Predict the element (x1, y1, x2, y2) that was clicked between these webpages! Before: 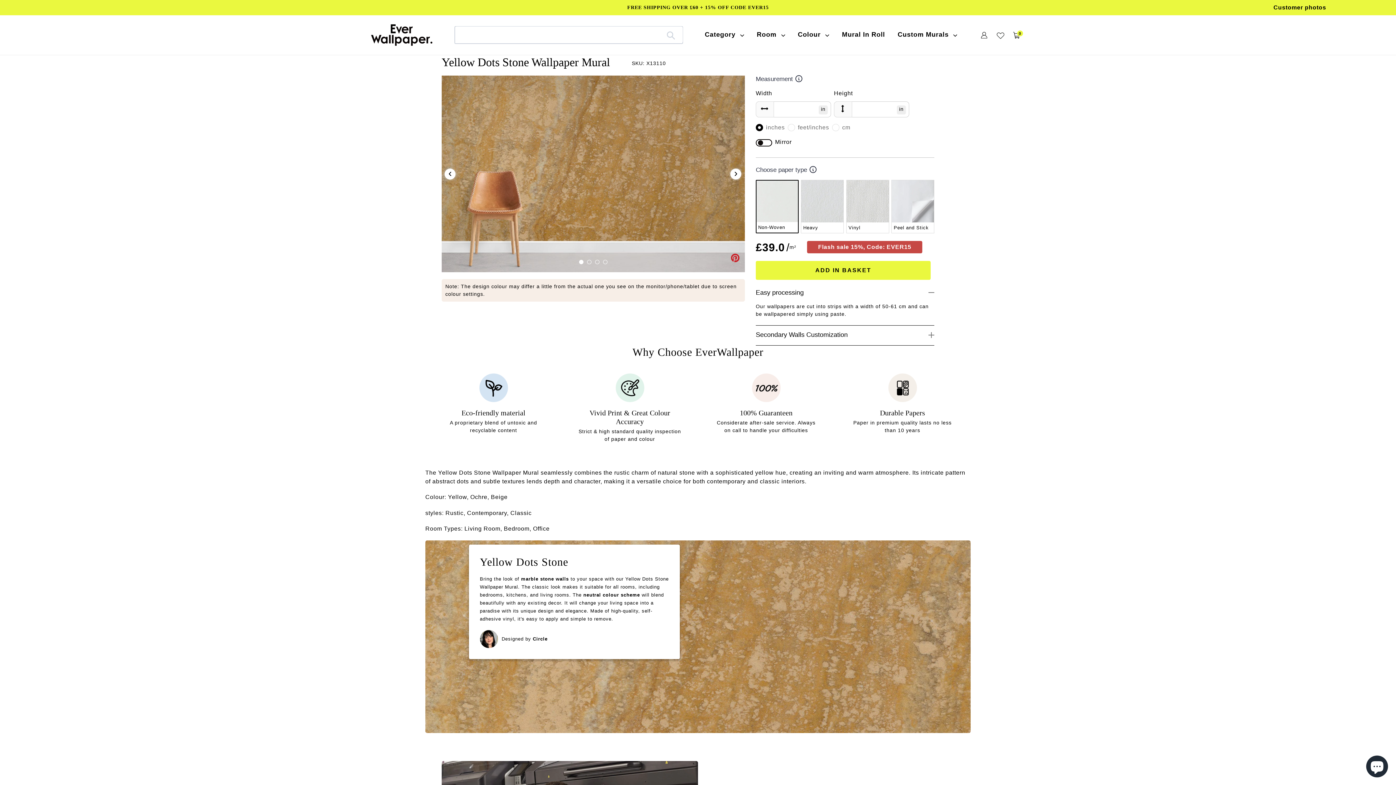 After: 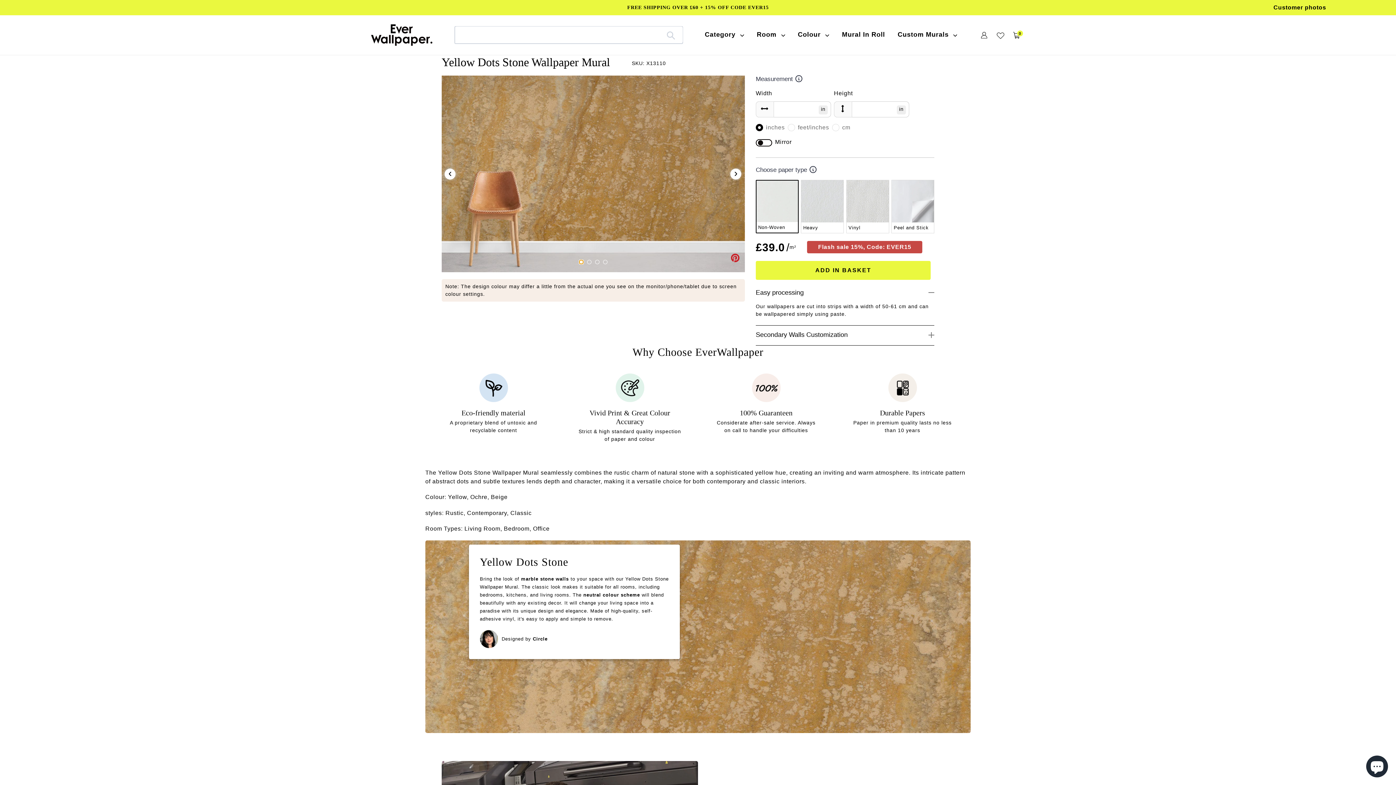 Action: bbox: (579, 259, 583, 264)